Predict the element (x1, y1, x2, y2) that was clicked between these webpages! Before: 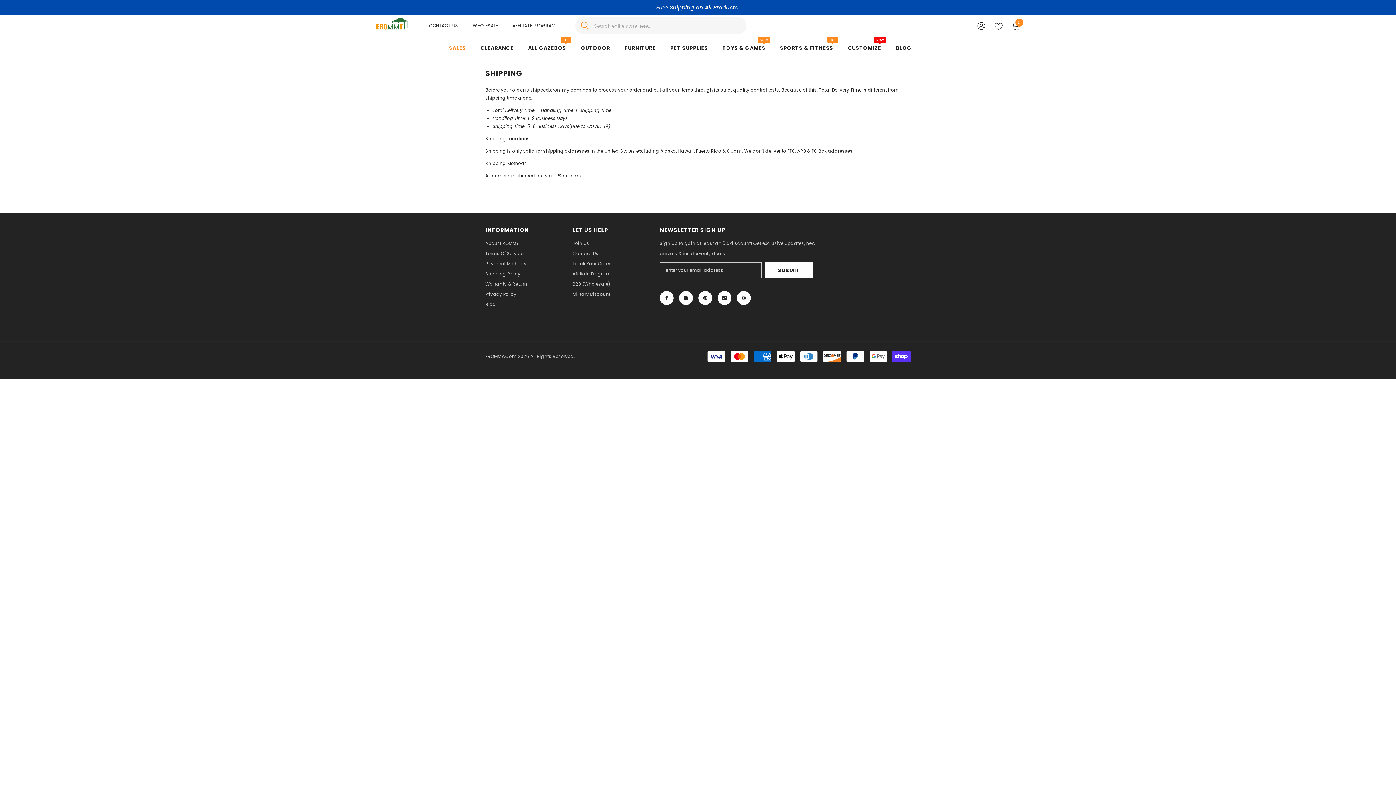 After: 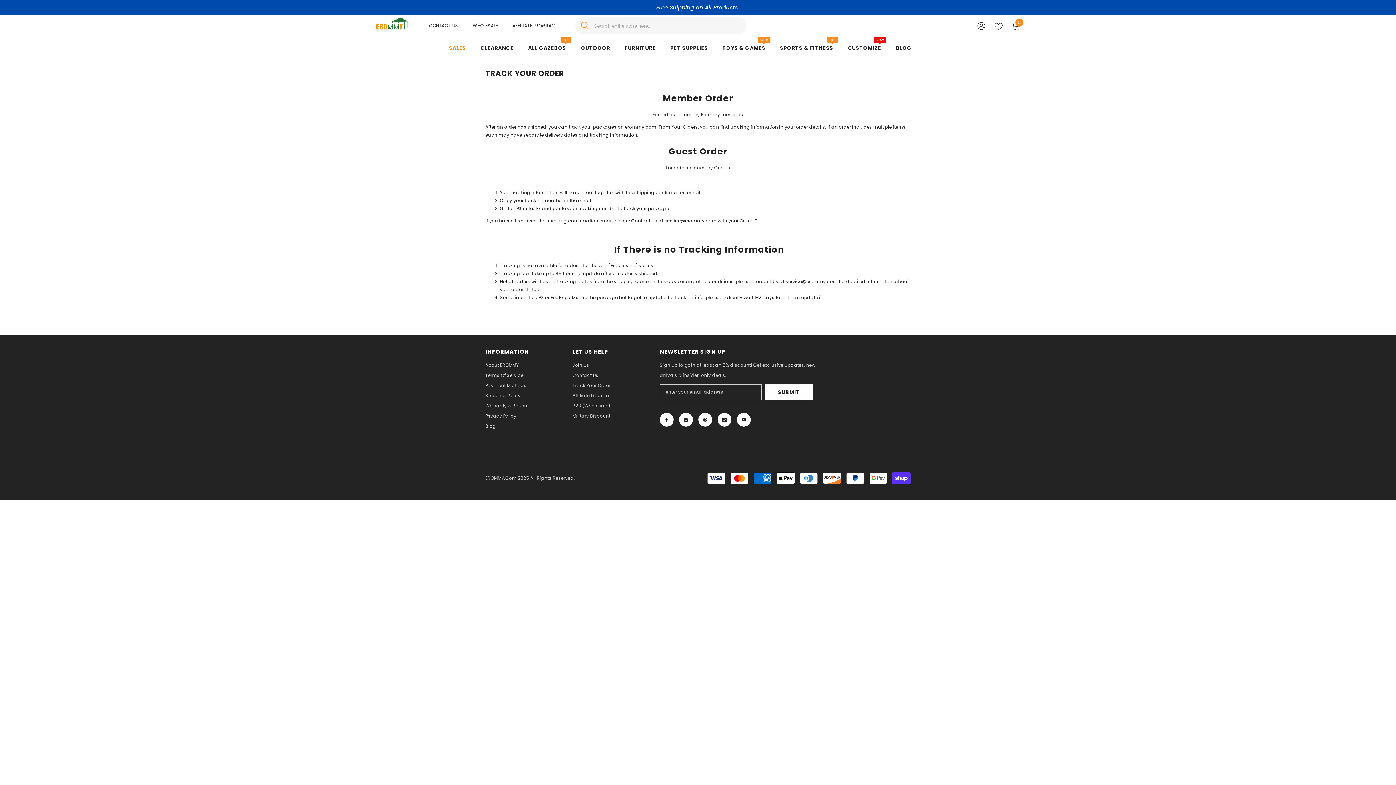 Action: bbox: (572, 258, 610, 269) label: Track Your Order